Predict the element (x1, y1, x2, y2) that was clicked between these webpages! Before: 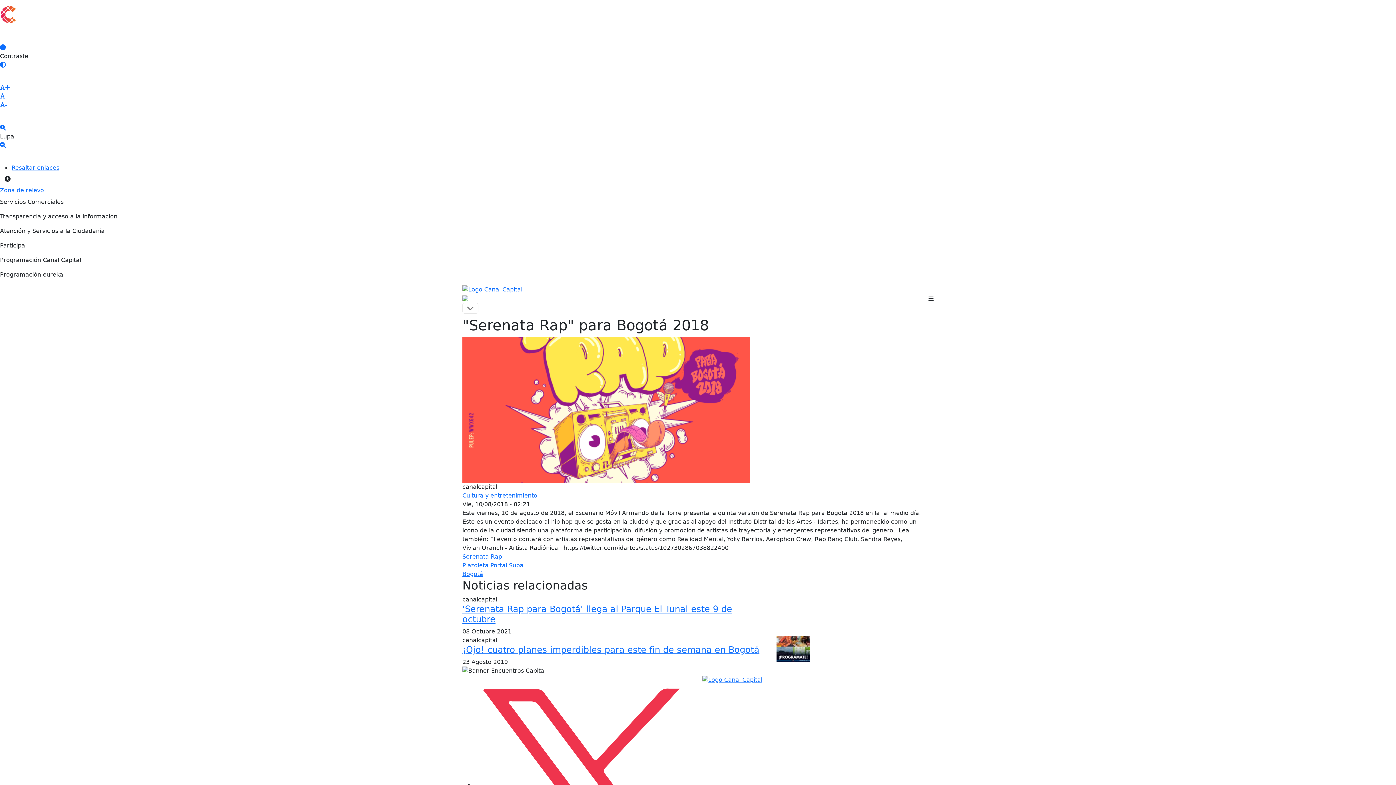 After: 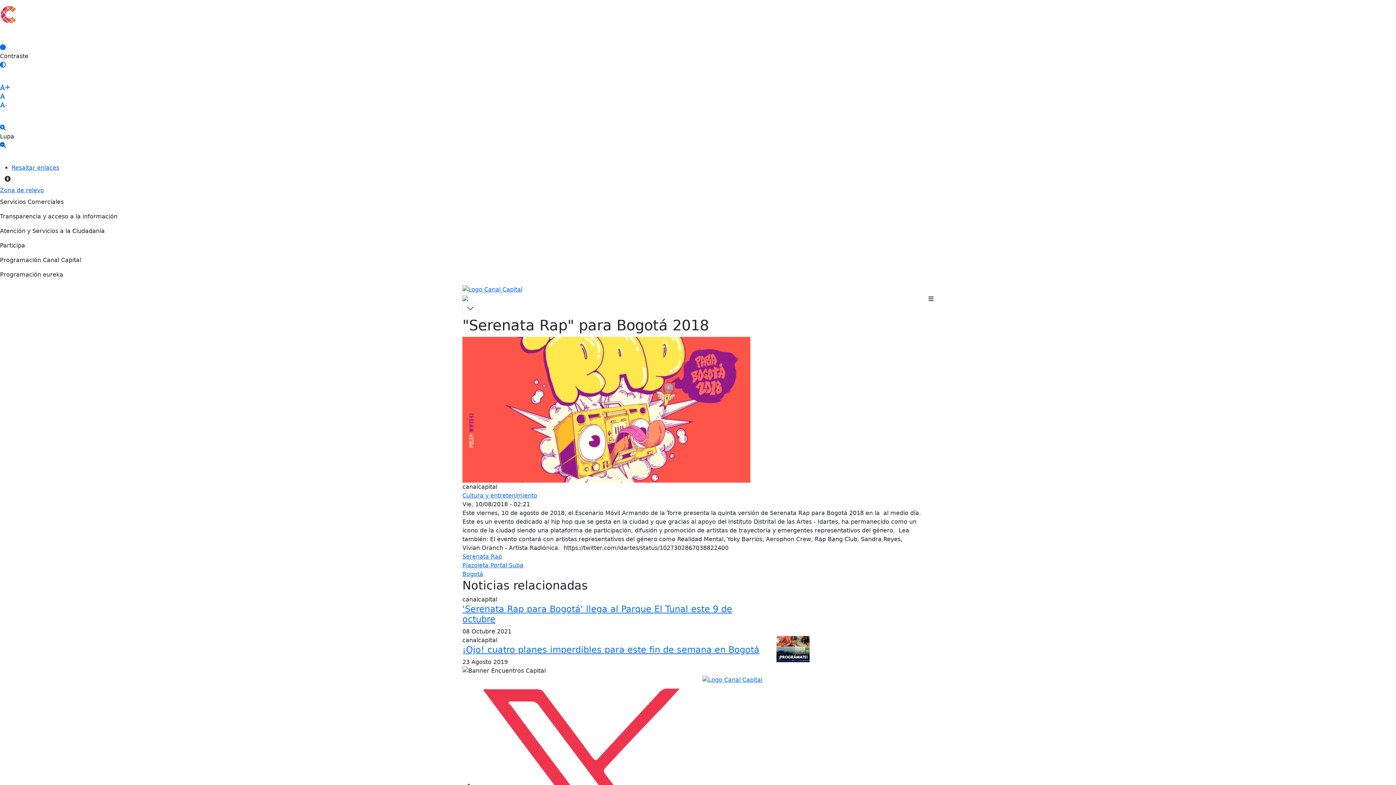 Action: bbox: (0, 141, 5, 148)